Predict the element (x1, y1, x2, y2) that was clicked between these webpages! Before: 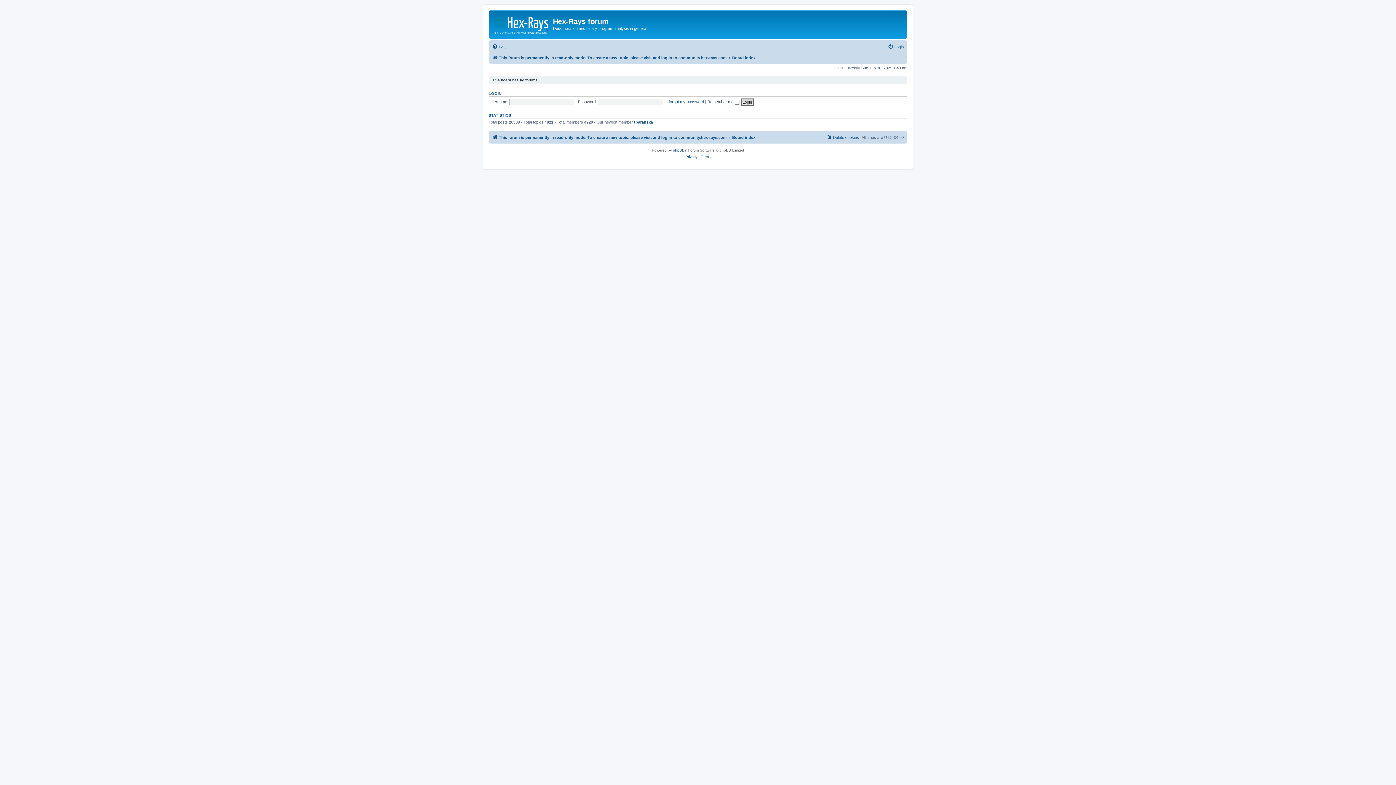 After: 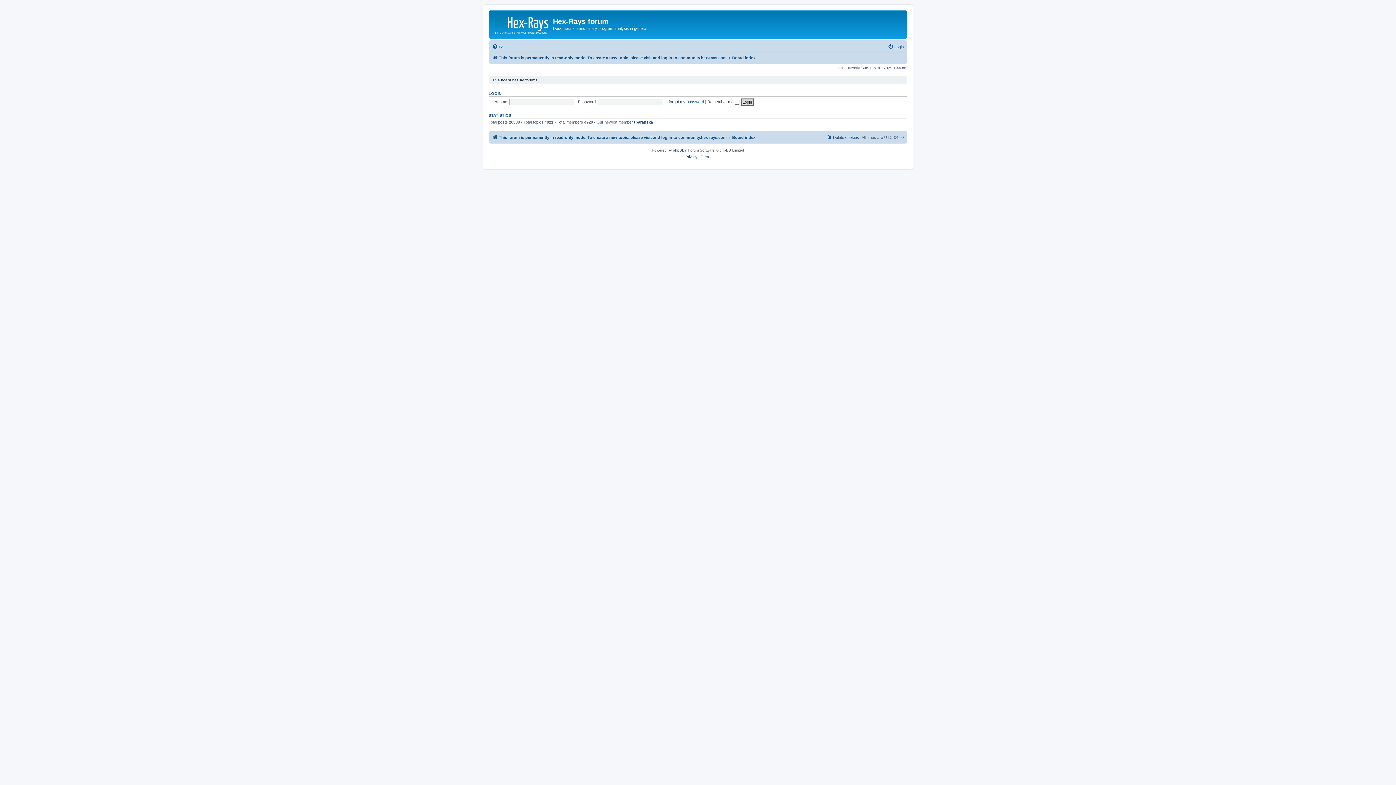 Action: label: Board index bbox: (732, 53, 755, 62)